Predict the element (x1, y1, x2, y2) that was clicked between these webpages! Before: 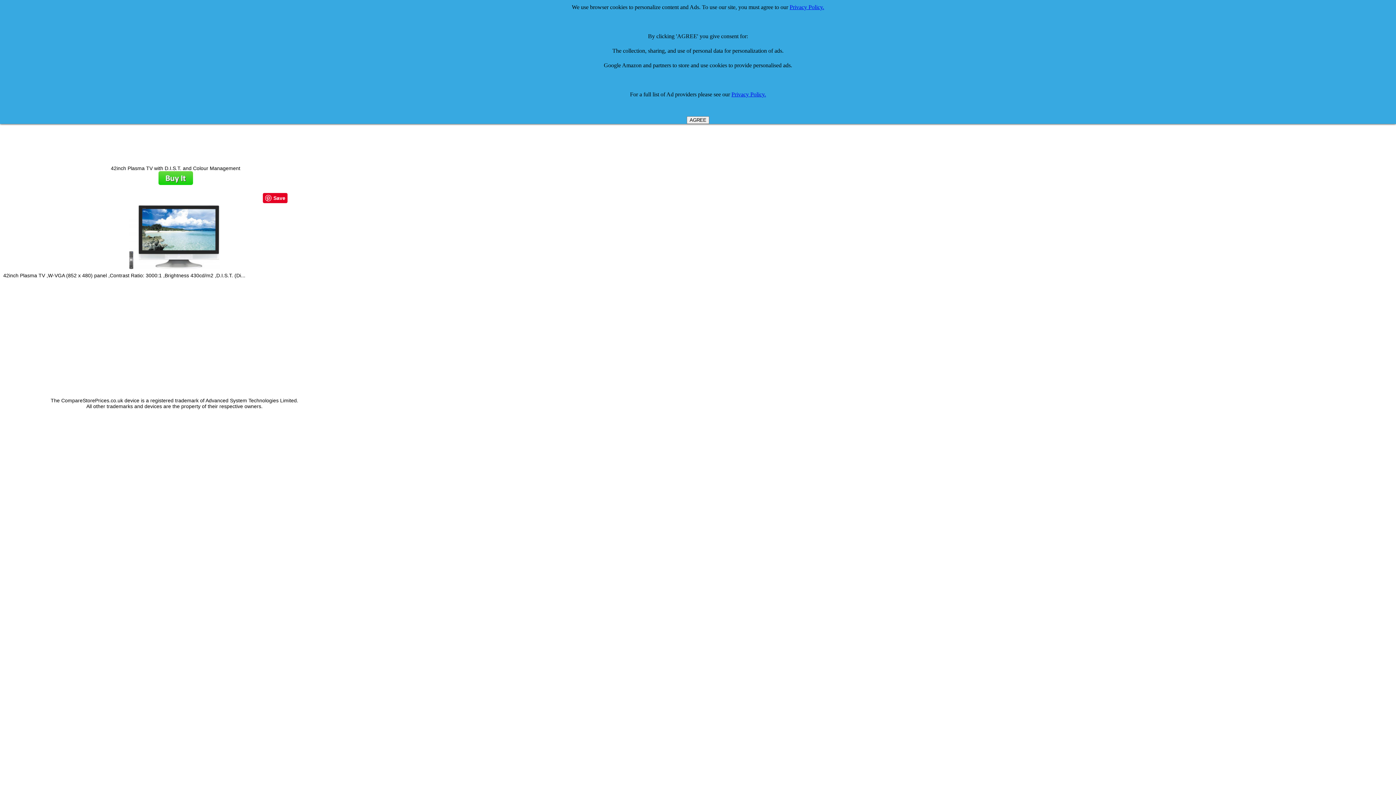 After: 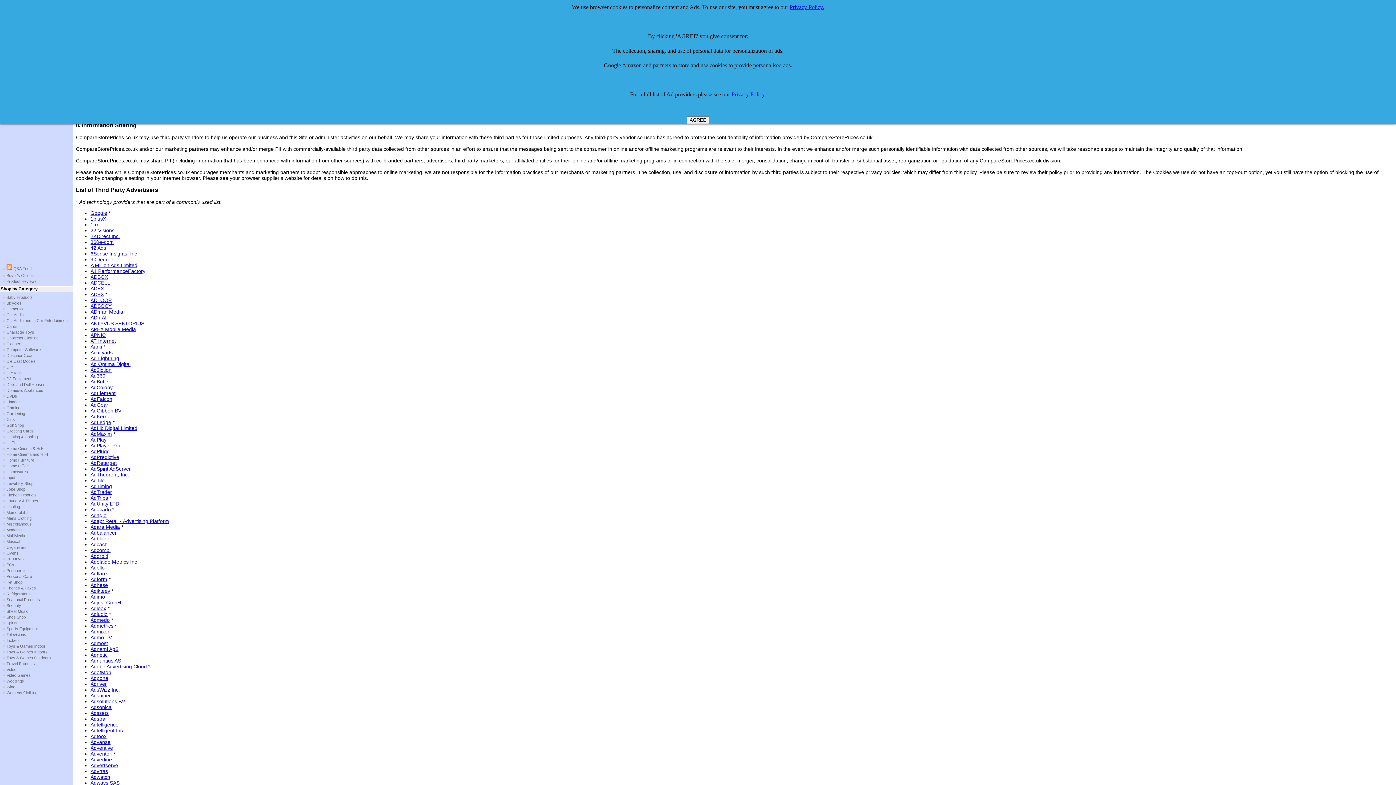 Action: label: Privacy Policy. bbox: (731, 91, 766, 97)